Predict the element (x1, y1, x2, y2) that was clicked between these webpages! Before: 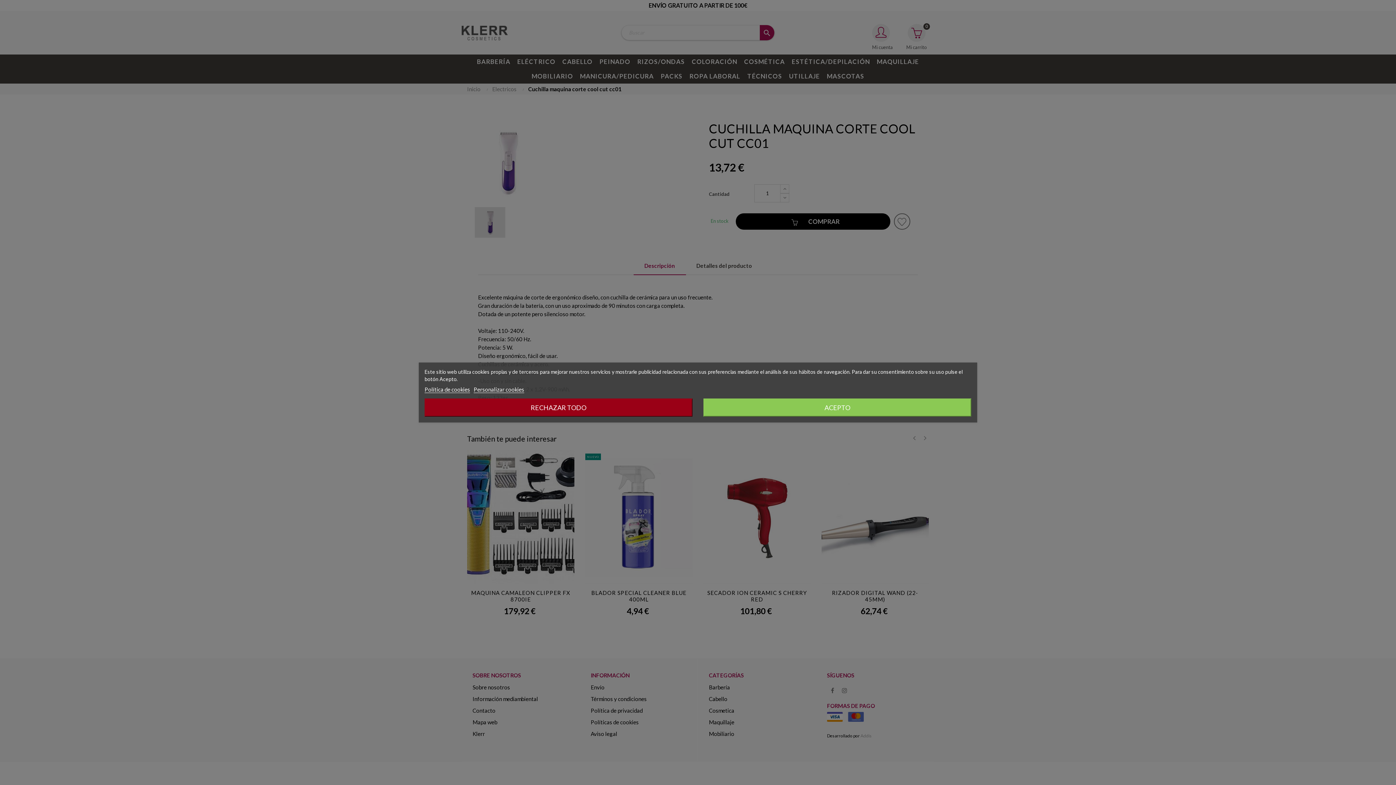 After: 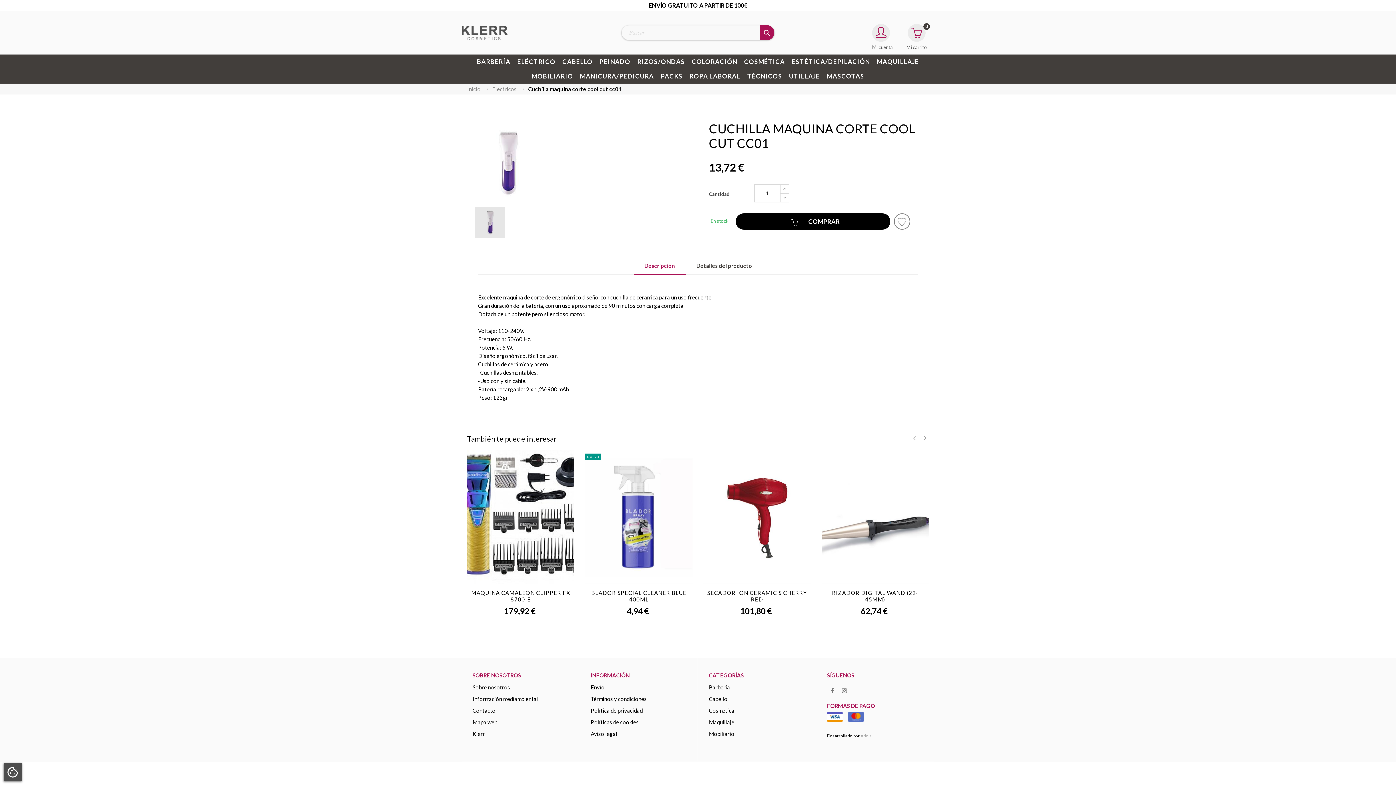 Action: label: RECHAZAR TODO bbox: (424, 398, 692, 416)